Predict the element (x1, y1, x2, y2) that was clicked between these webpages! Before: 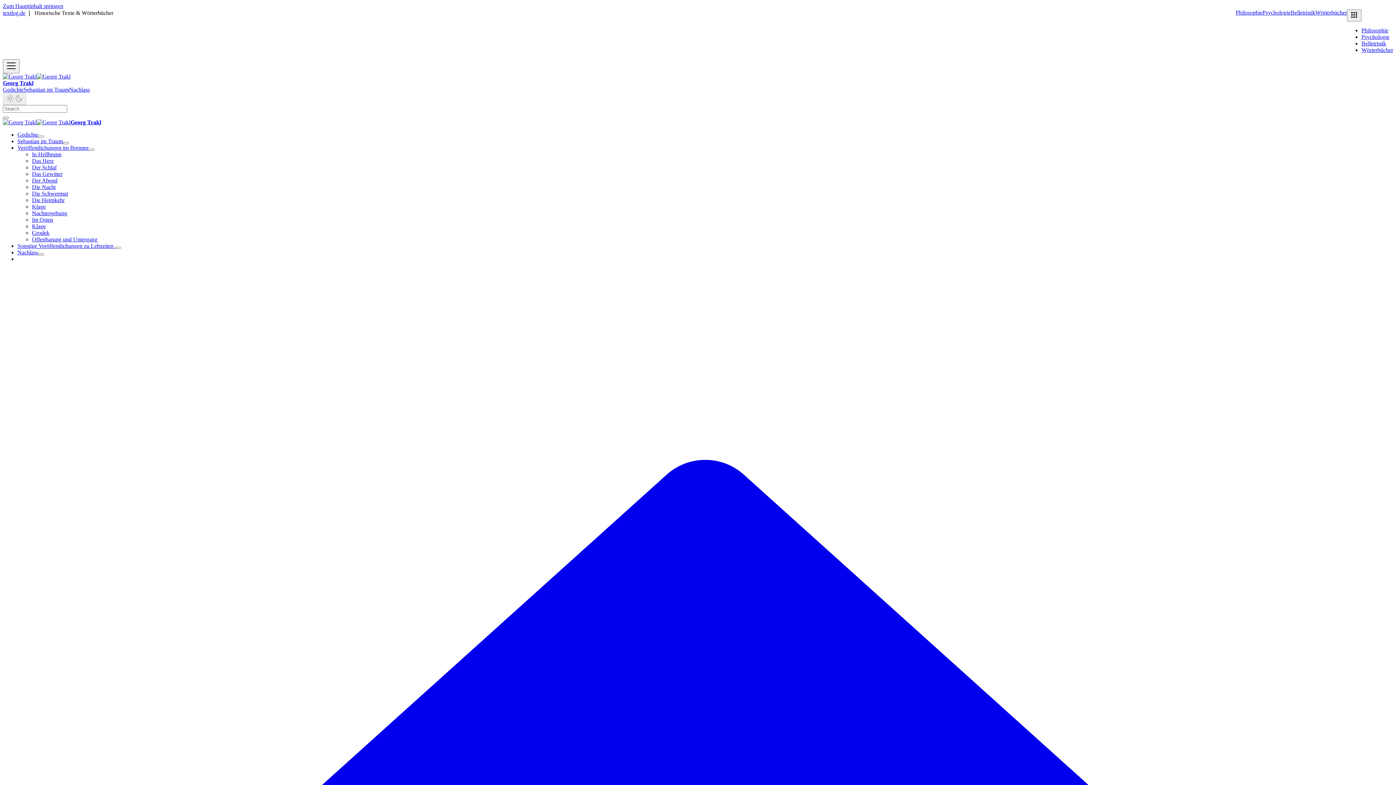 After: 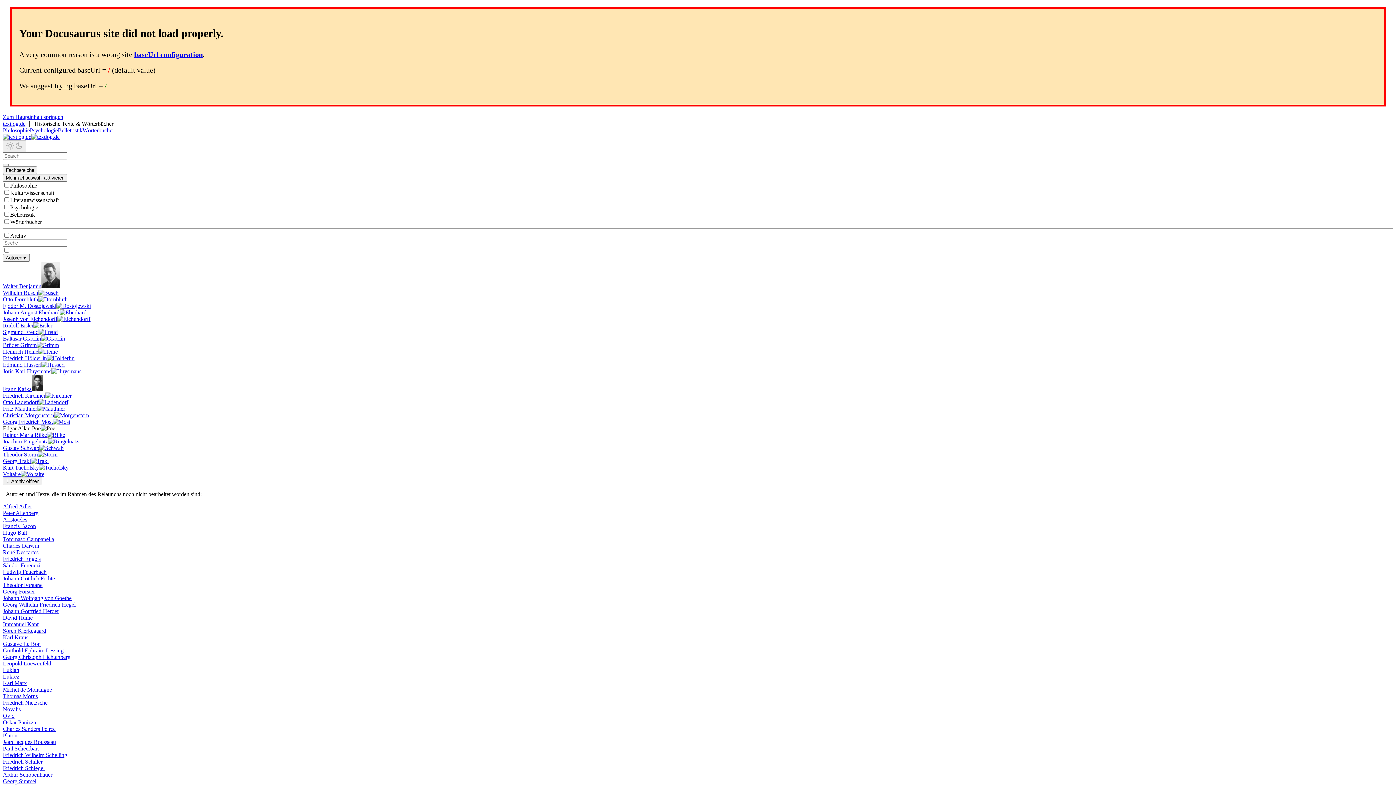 Action: label: Philosophie bbox: (1236, 9, 1262, 15)